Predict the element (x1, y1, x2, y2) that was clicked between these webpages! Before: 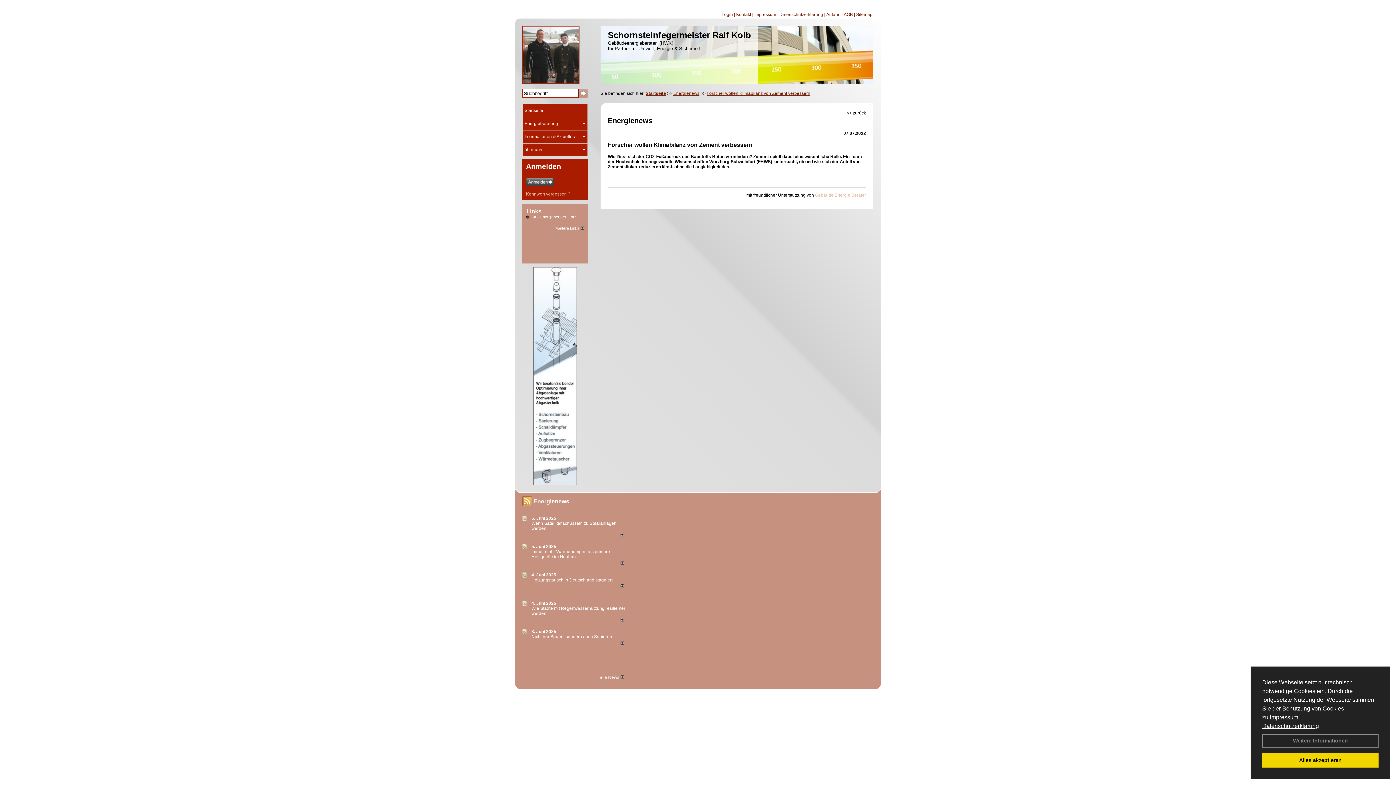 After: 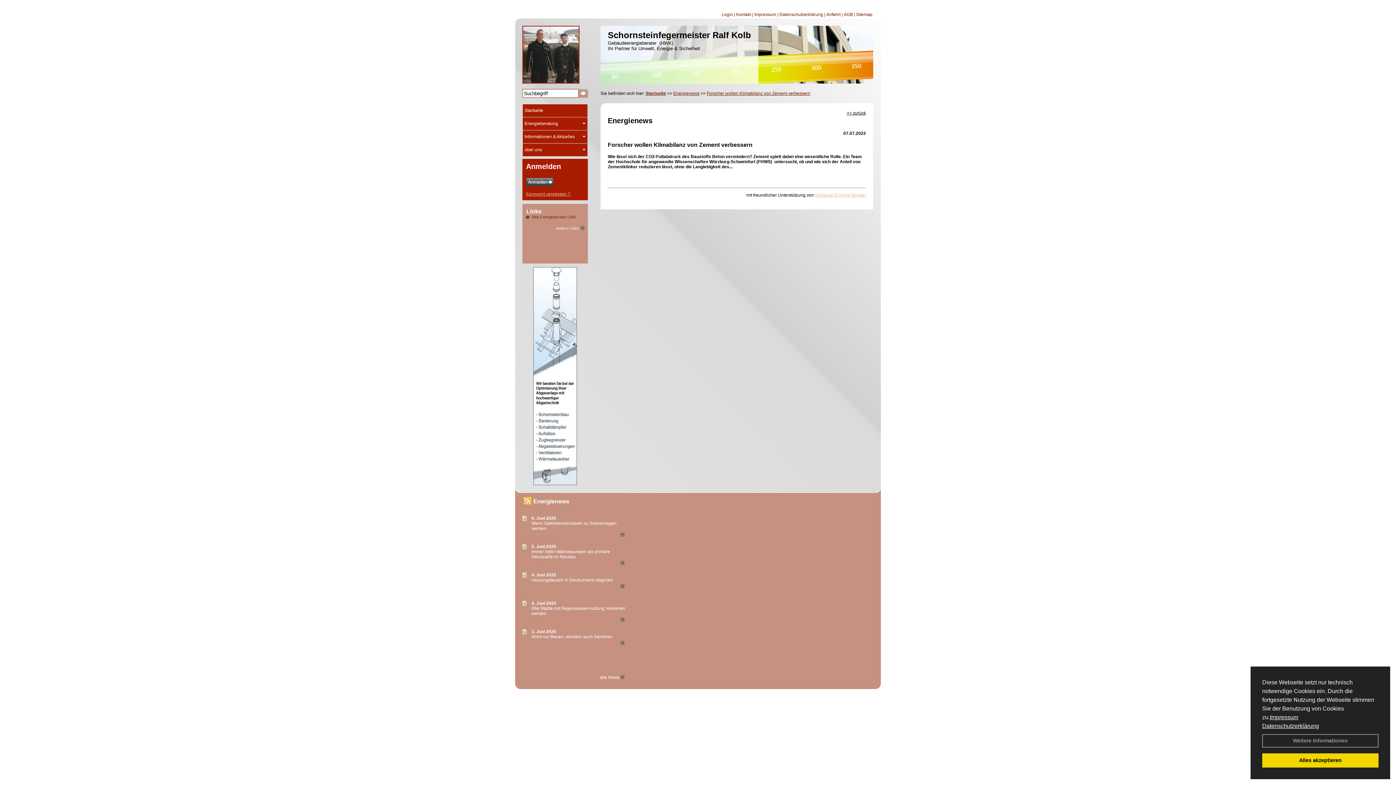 Action: bbox: (531, 214, 576, 219) label: SKK Energieberater GbR